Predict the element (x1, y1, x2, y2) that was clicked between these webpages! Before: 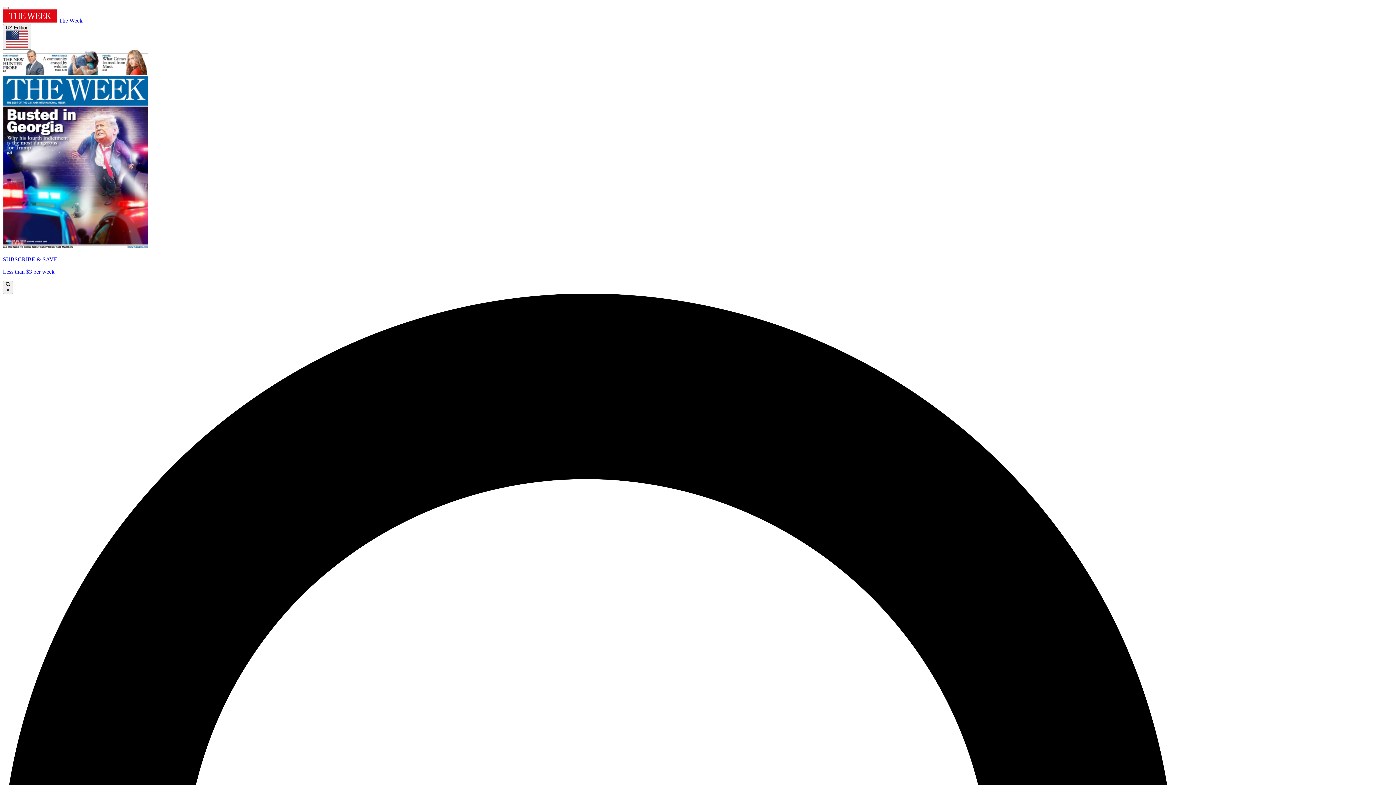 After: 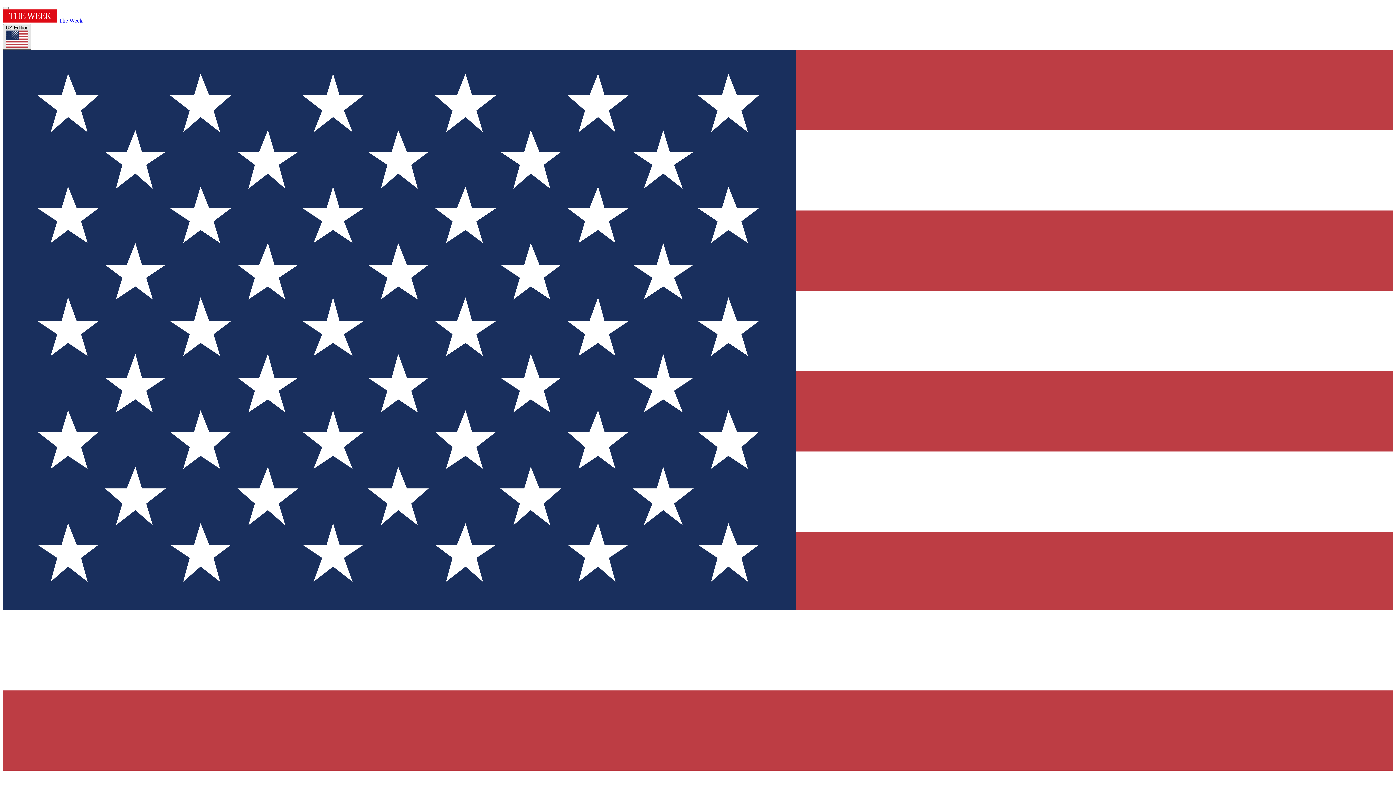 Action: label: US Edition bbox: (2, 24, 31, 49)